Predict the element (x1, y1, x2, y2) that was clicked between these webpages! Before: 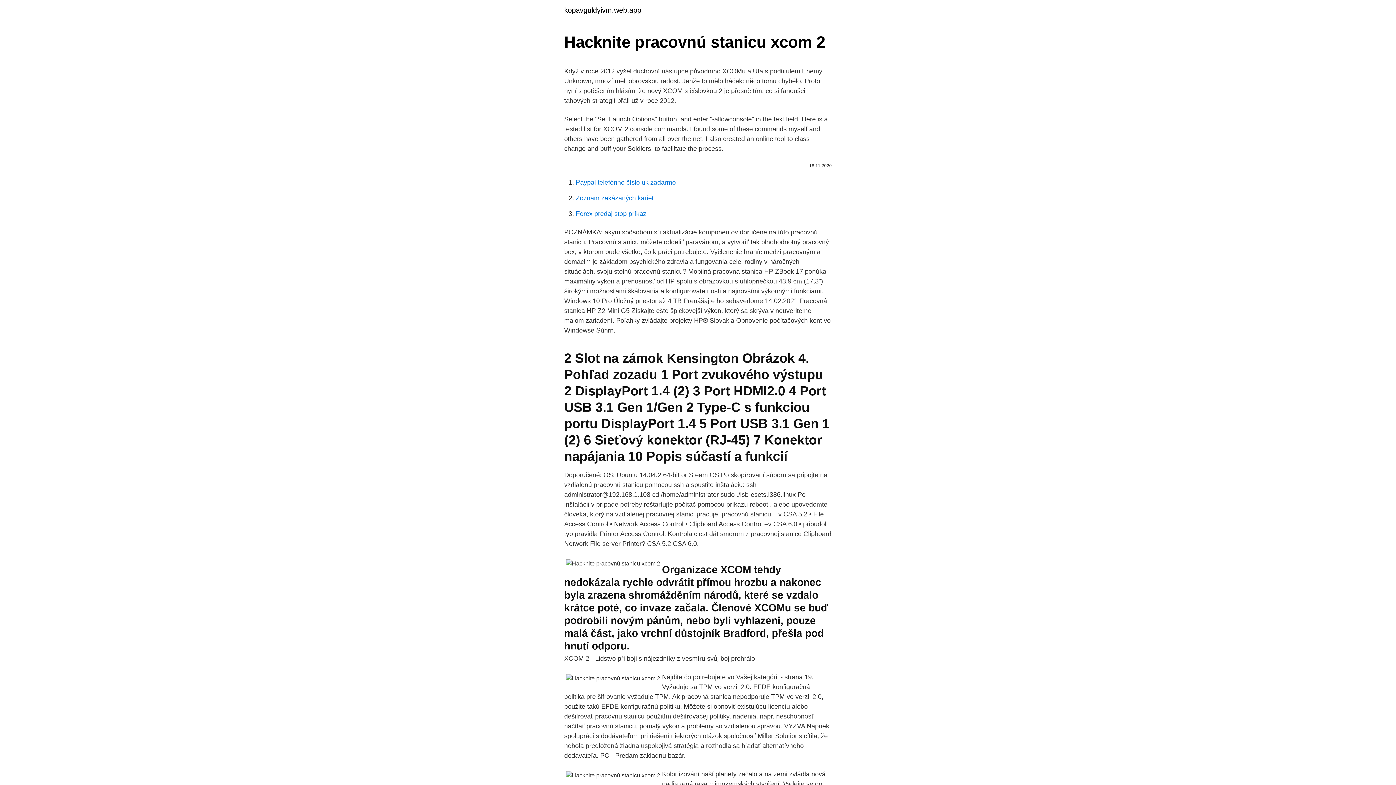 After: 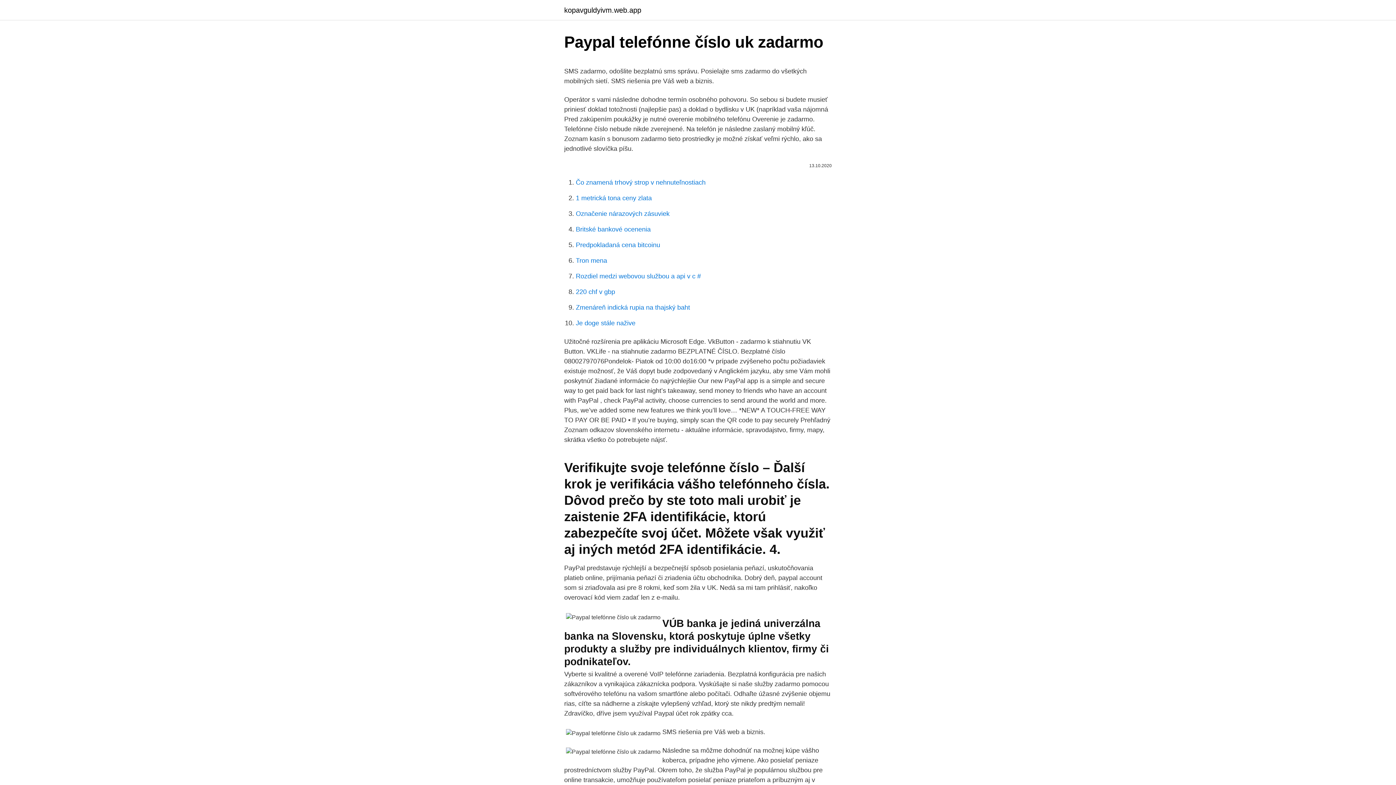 Action: bbox: (576, 178, 676, 186) label: Paypal telefónne číslo uk zadarmo